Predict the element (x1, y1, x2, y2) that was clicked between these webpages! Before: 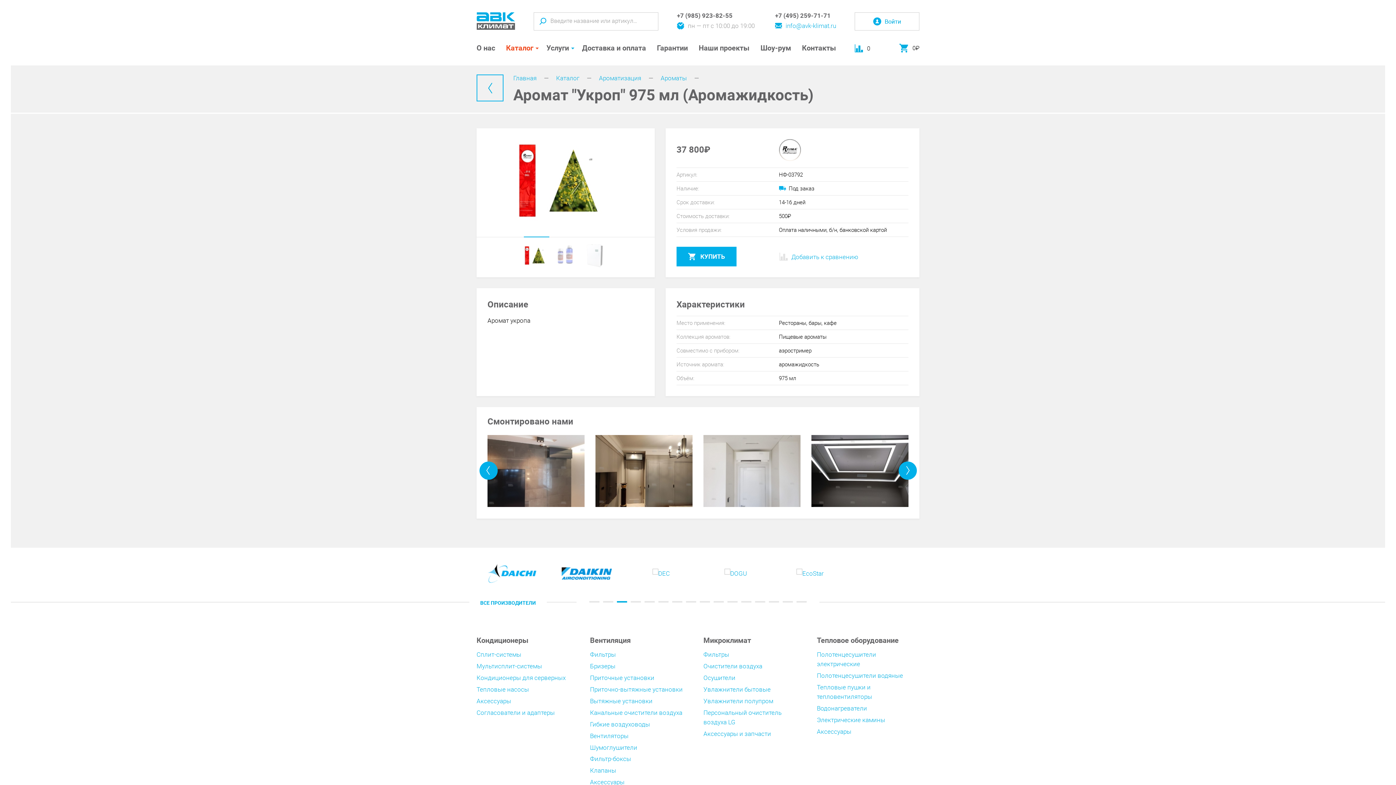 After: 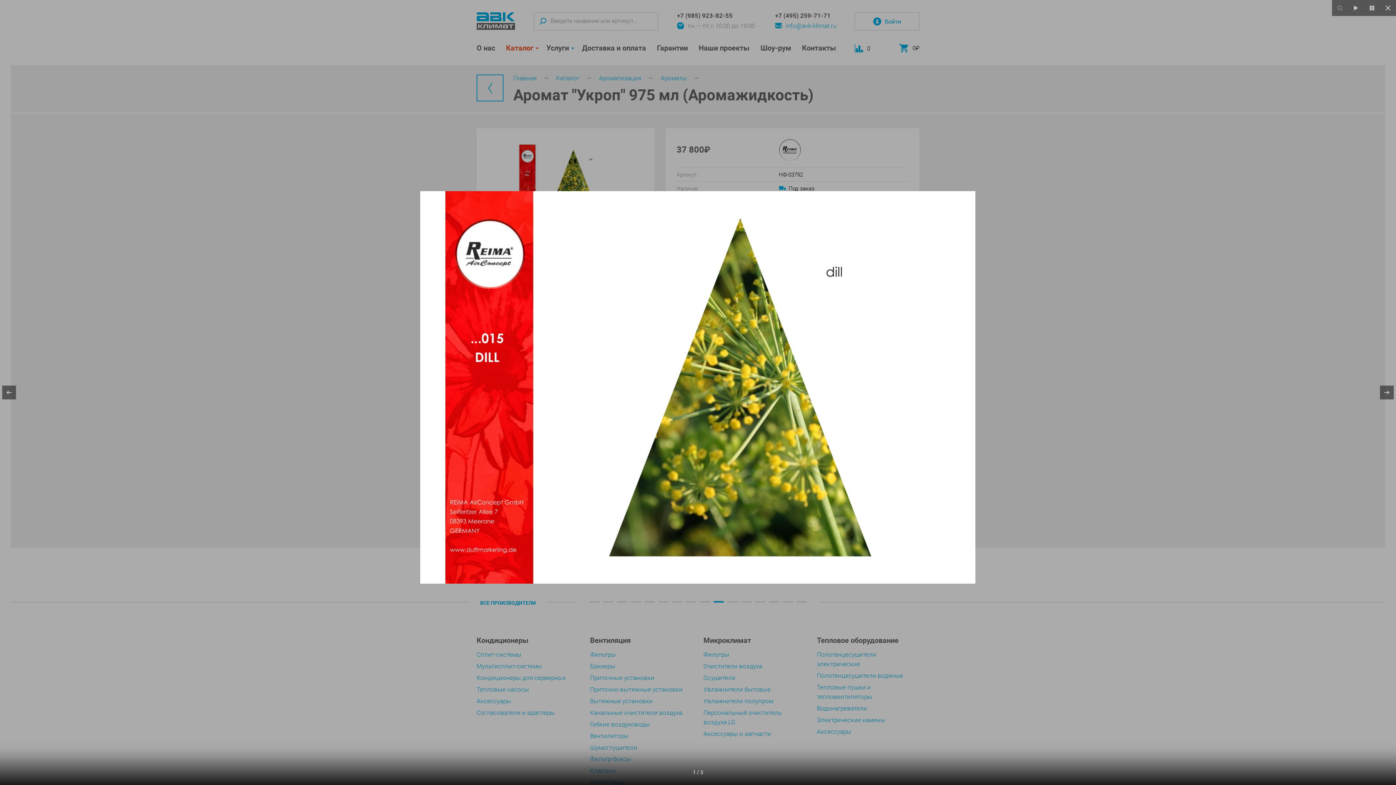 Action: bbox: (514, 135, 616, 225)